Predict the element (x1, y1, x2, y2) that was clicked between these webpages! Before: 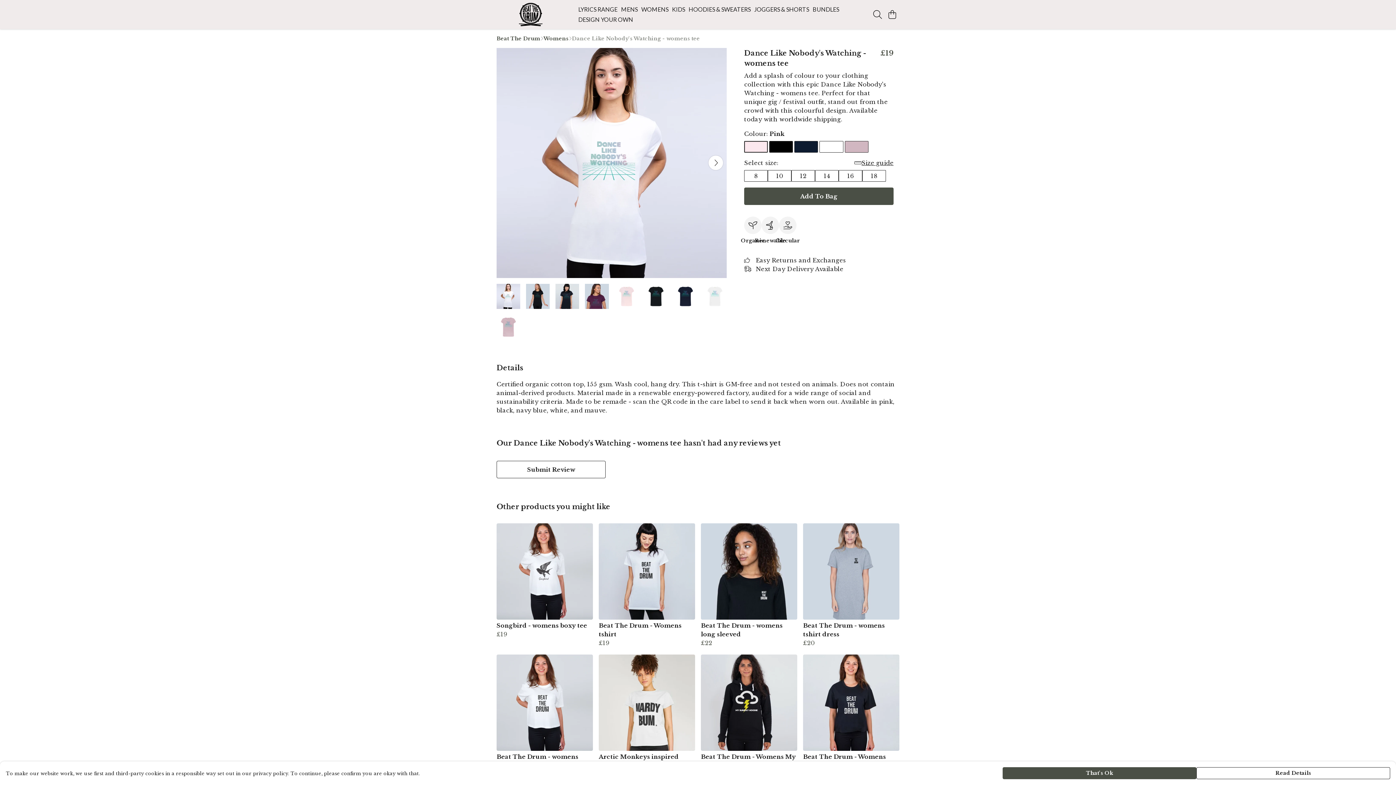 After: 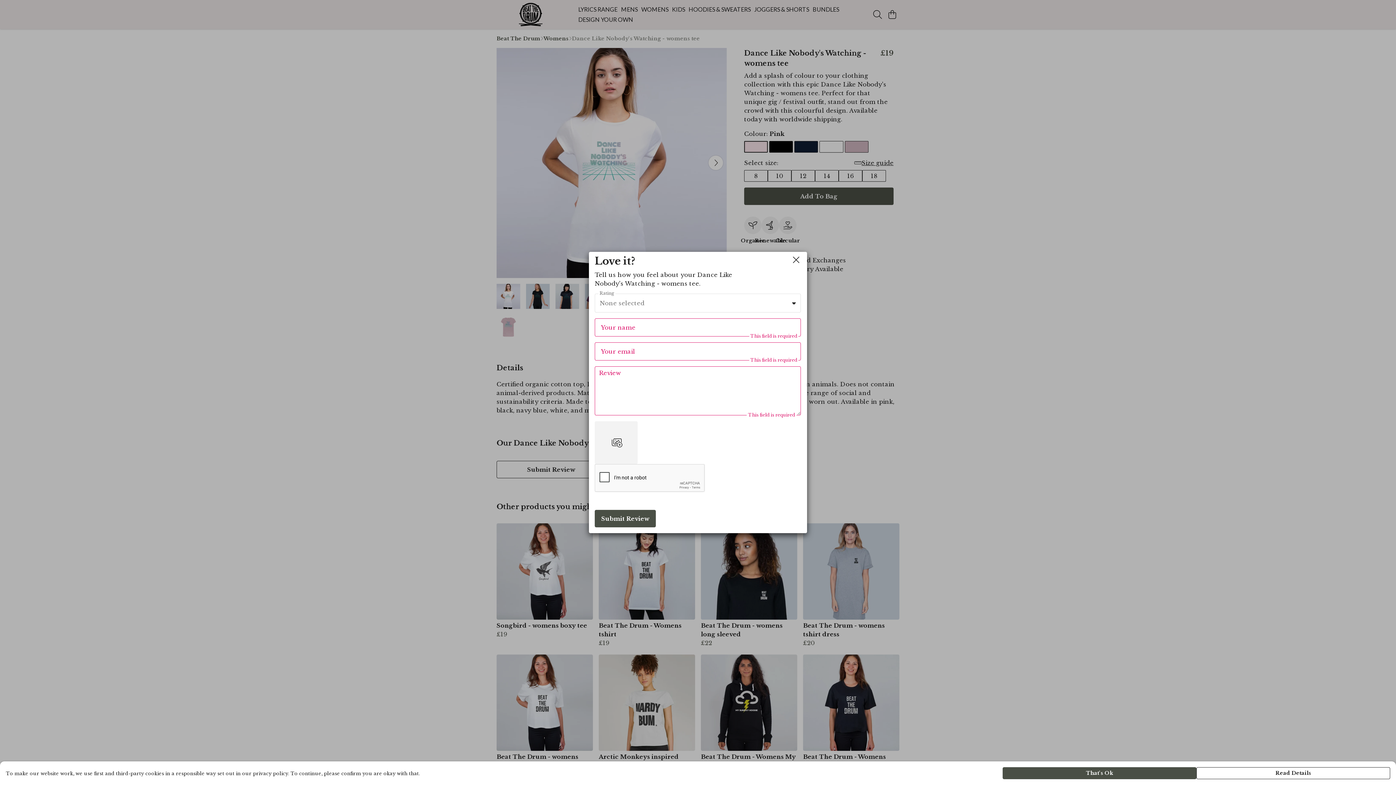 Action: bbox: (496, 452, 605, 469) label: Submit Review